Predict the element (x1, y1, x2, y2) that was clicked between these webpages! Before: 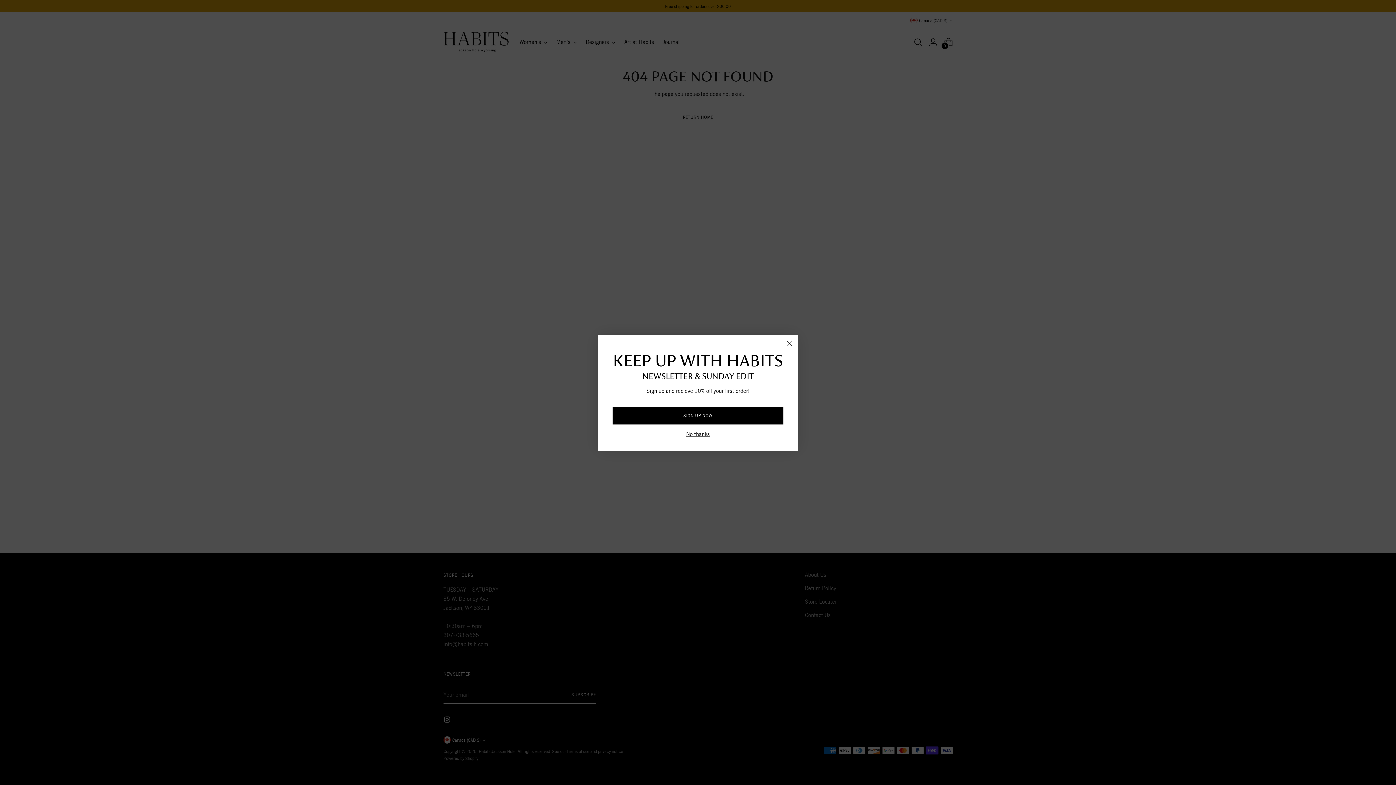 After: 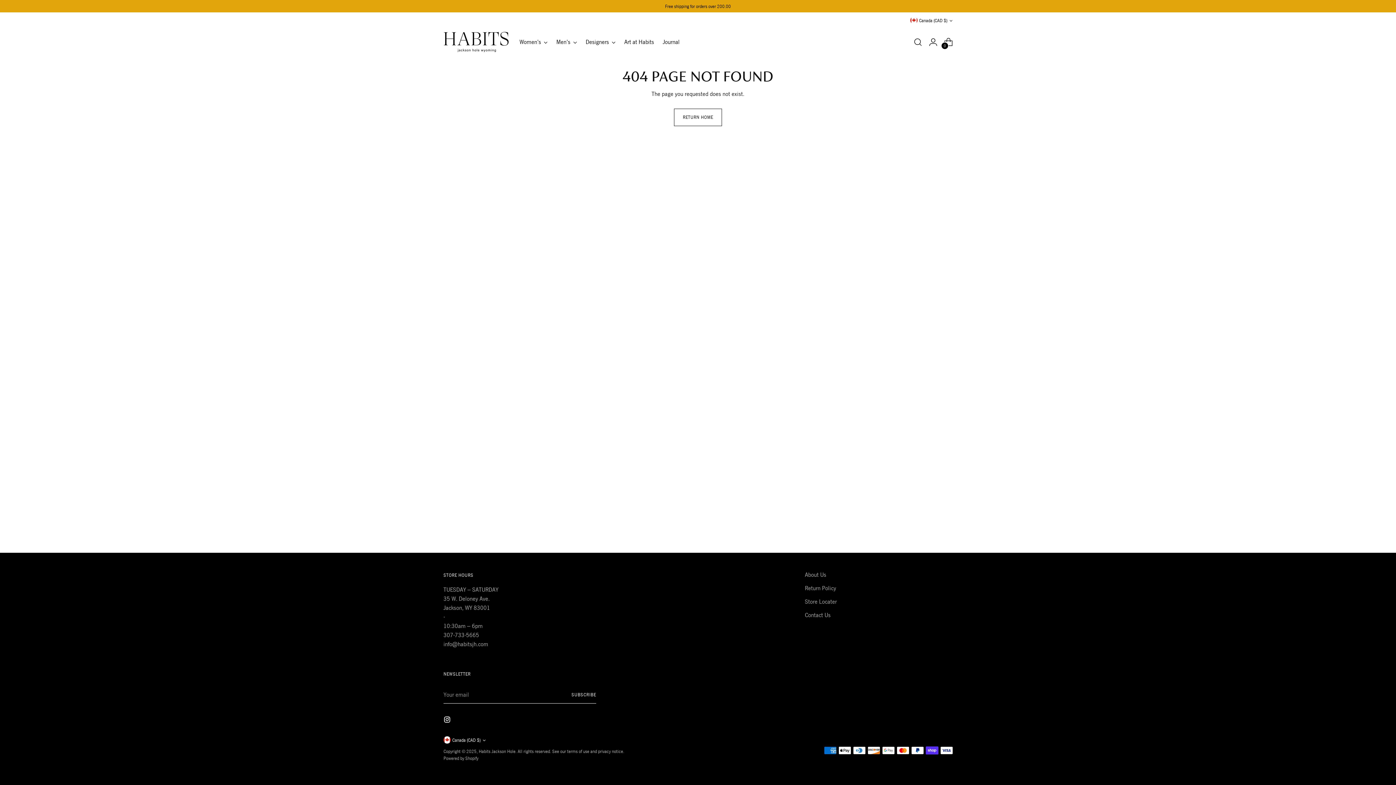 Action: label: No thanks bbox: (686, 430, 710, 437)